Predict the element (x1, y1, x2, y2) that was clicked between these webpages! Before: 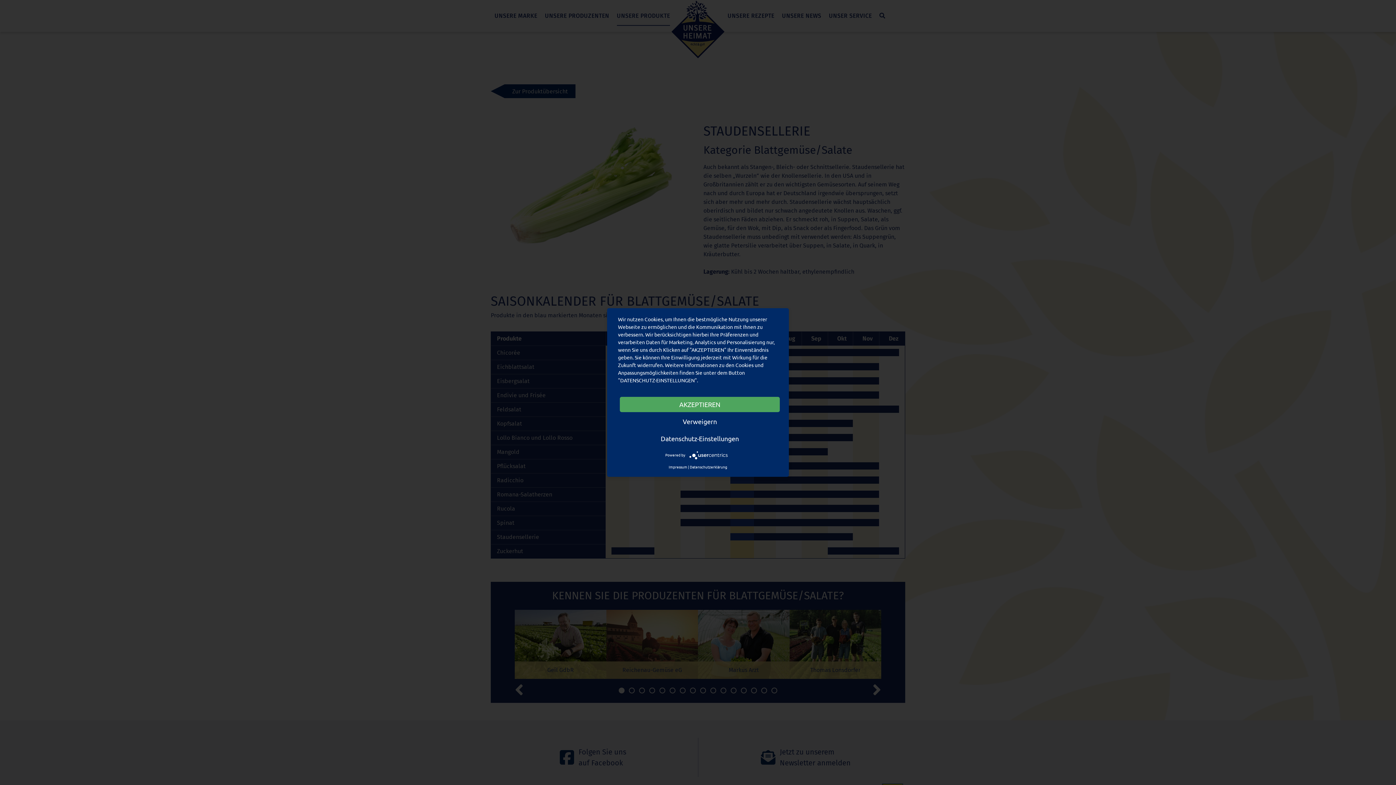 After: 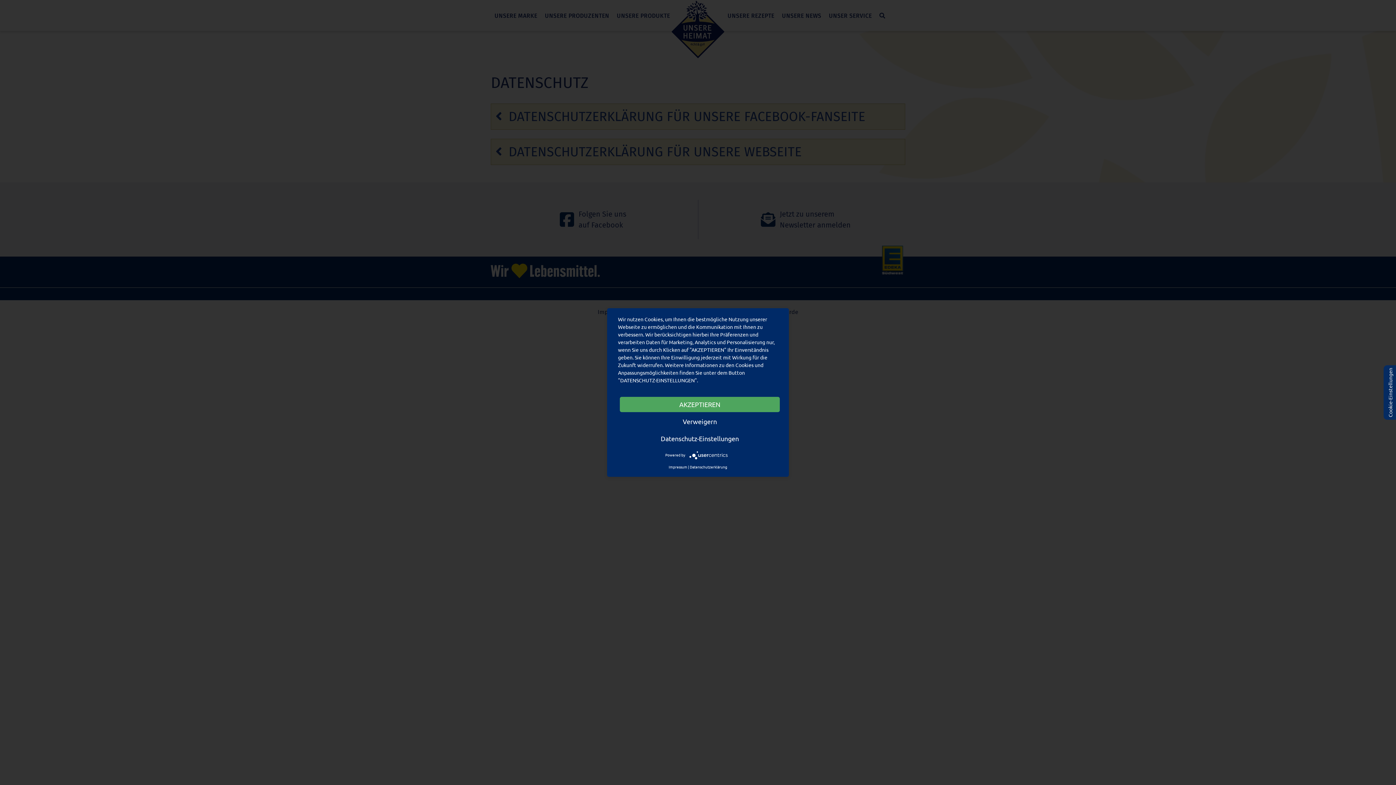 Action: bbox: (690, 464, 727, 469) label: Datenschutzerklärung